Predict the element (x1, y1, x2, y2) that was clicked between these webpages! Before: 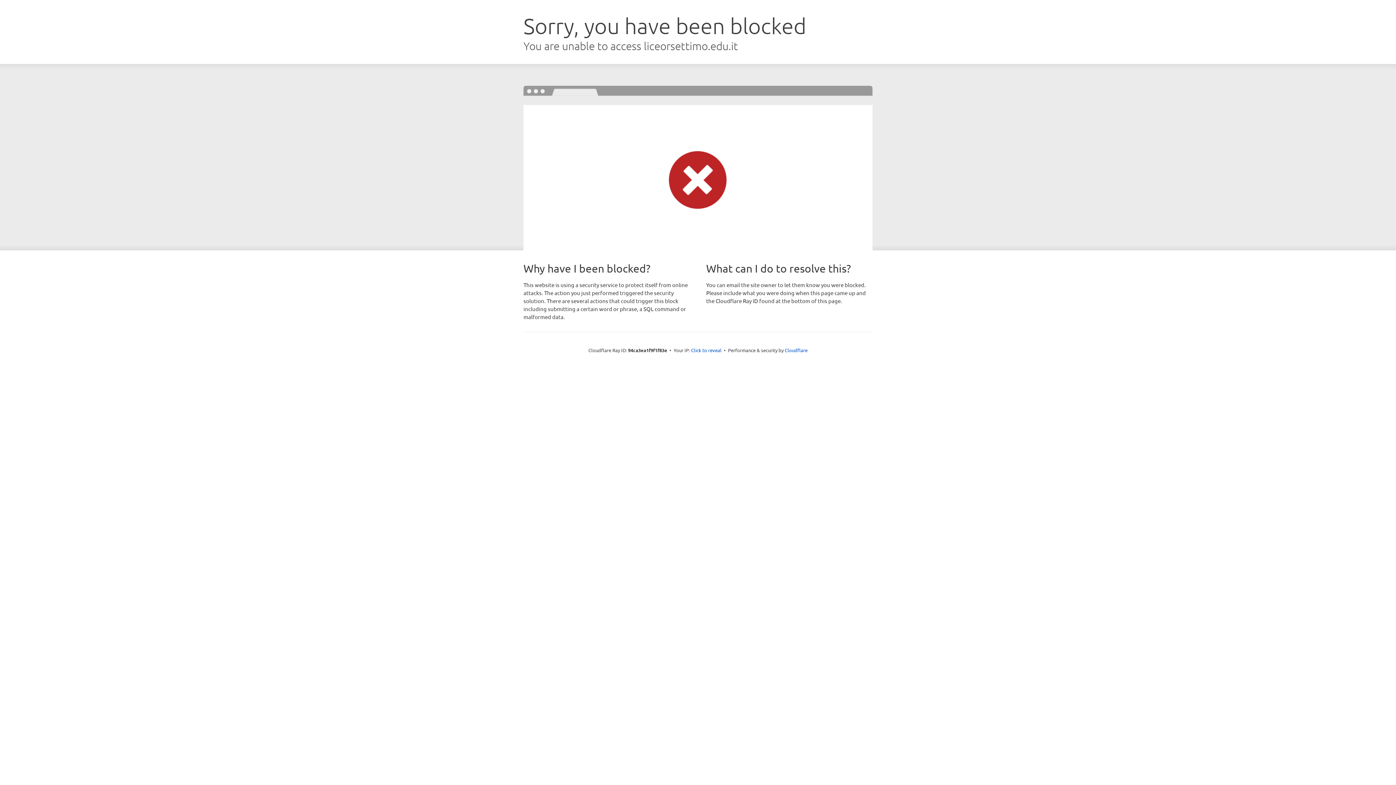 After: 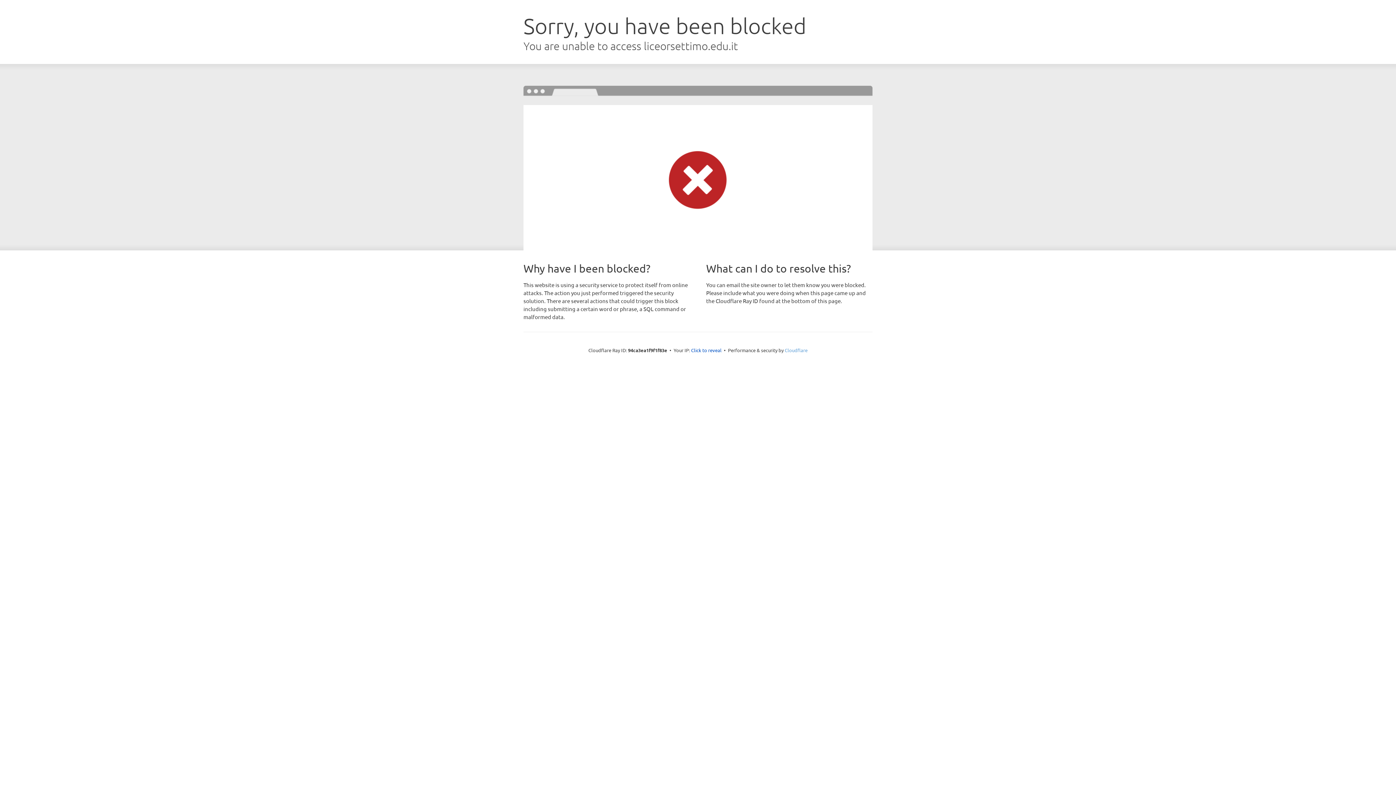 Action: label: Cloudflare bbox: (784, 347, 807, 353)